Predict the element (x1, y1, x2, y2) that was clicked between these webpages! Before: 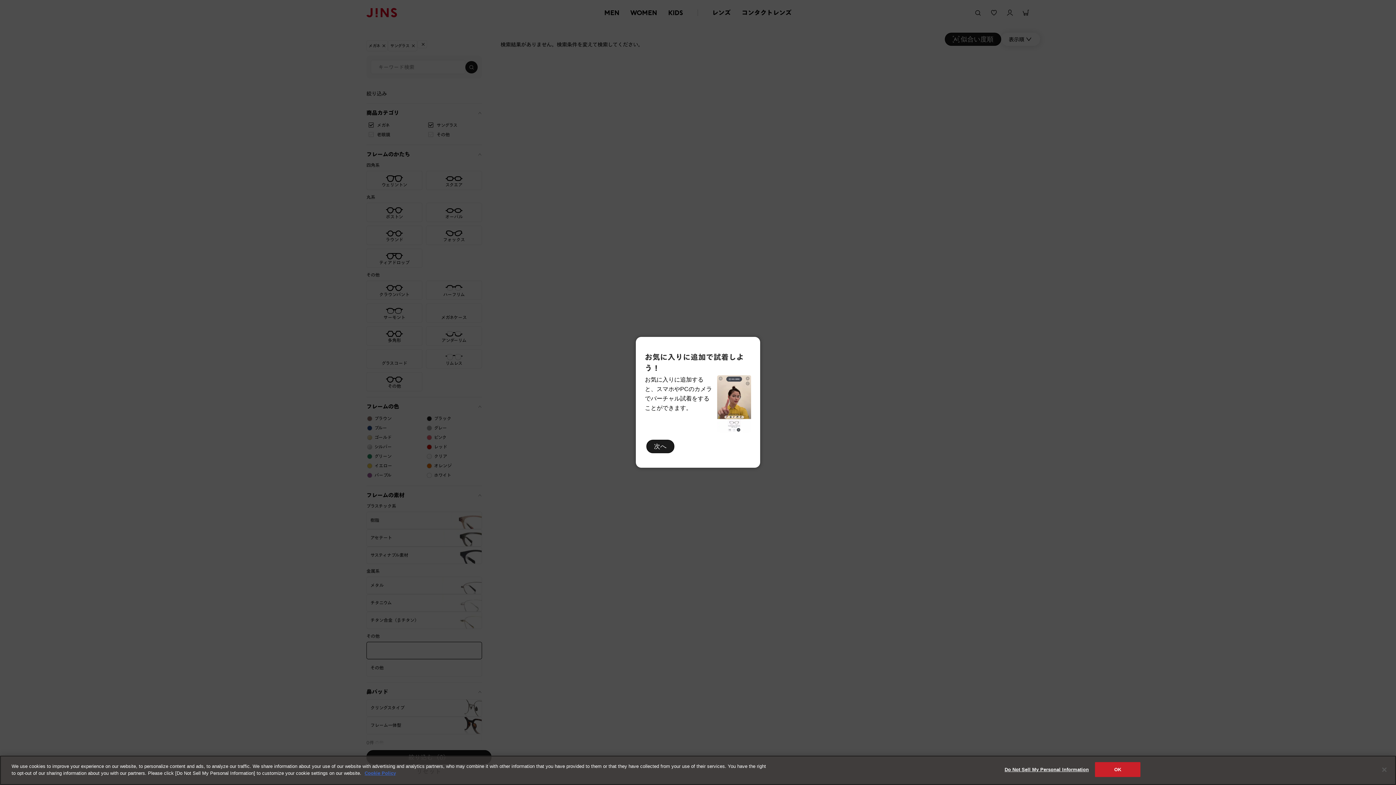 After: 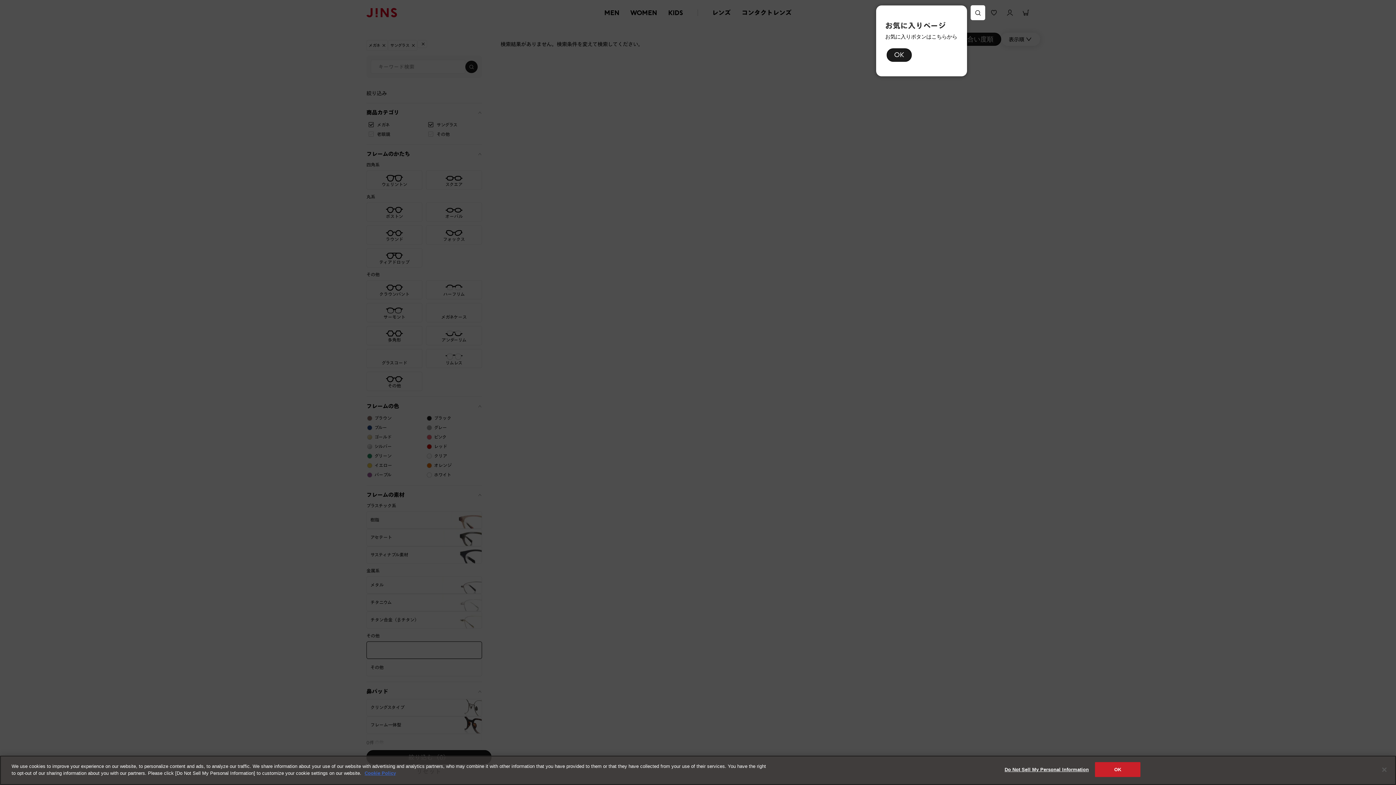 Action: label: 次へ bbox: (646, 439, 674, 453)